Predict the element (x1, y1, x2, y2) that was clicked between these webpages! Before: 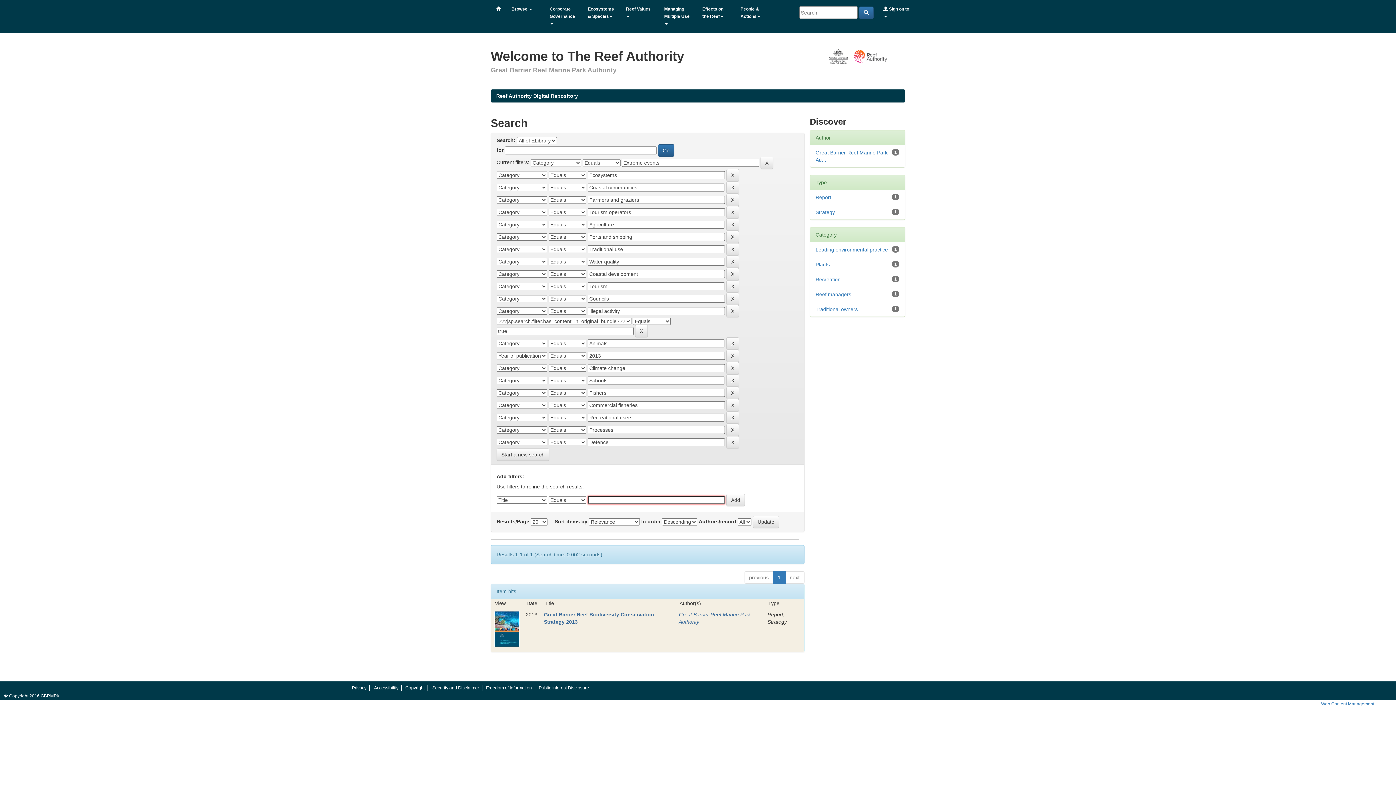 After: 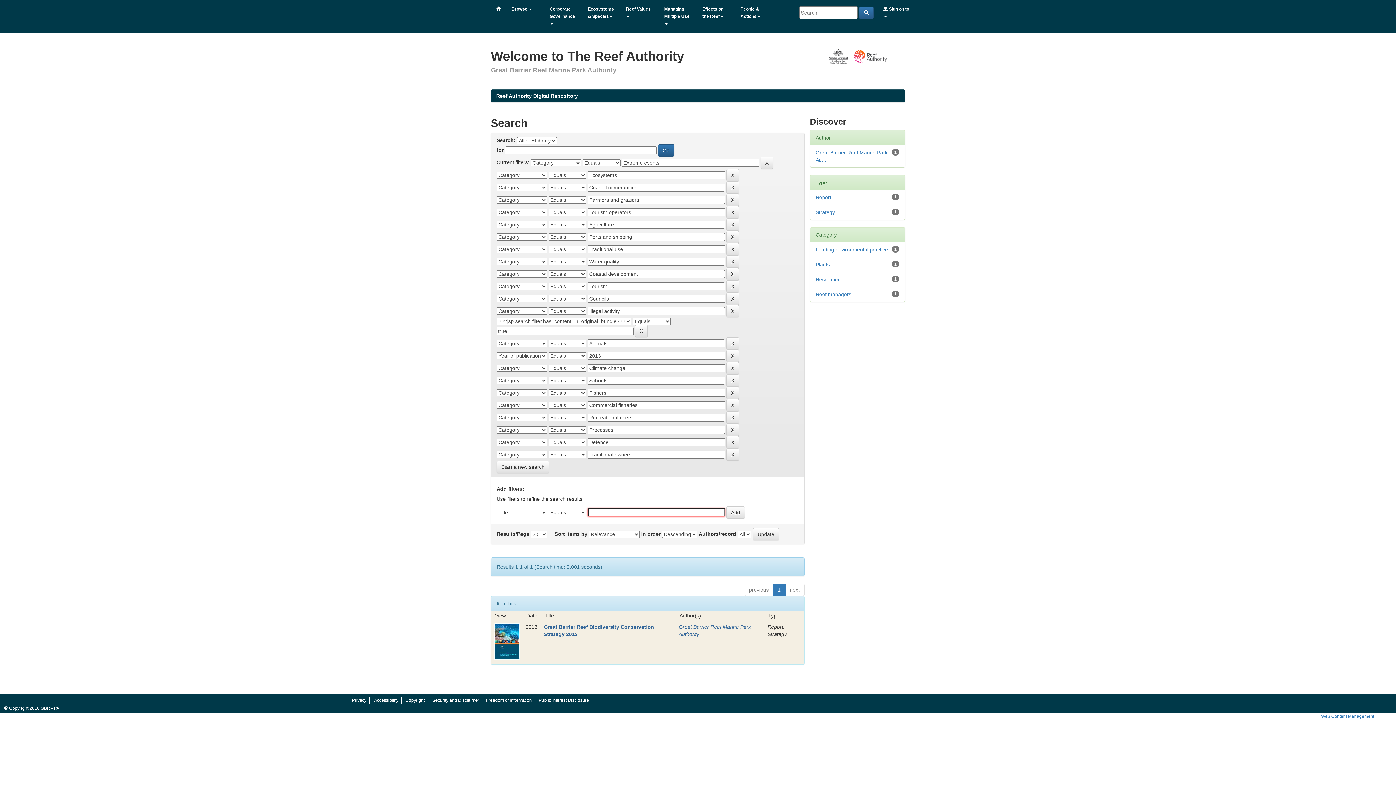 Action: label: Traditional owners bbox: (815, 306, 858, 312)